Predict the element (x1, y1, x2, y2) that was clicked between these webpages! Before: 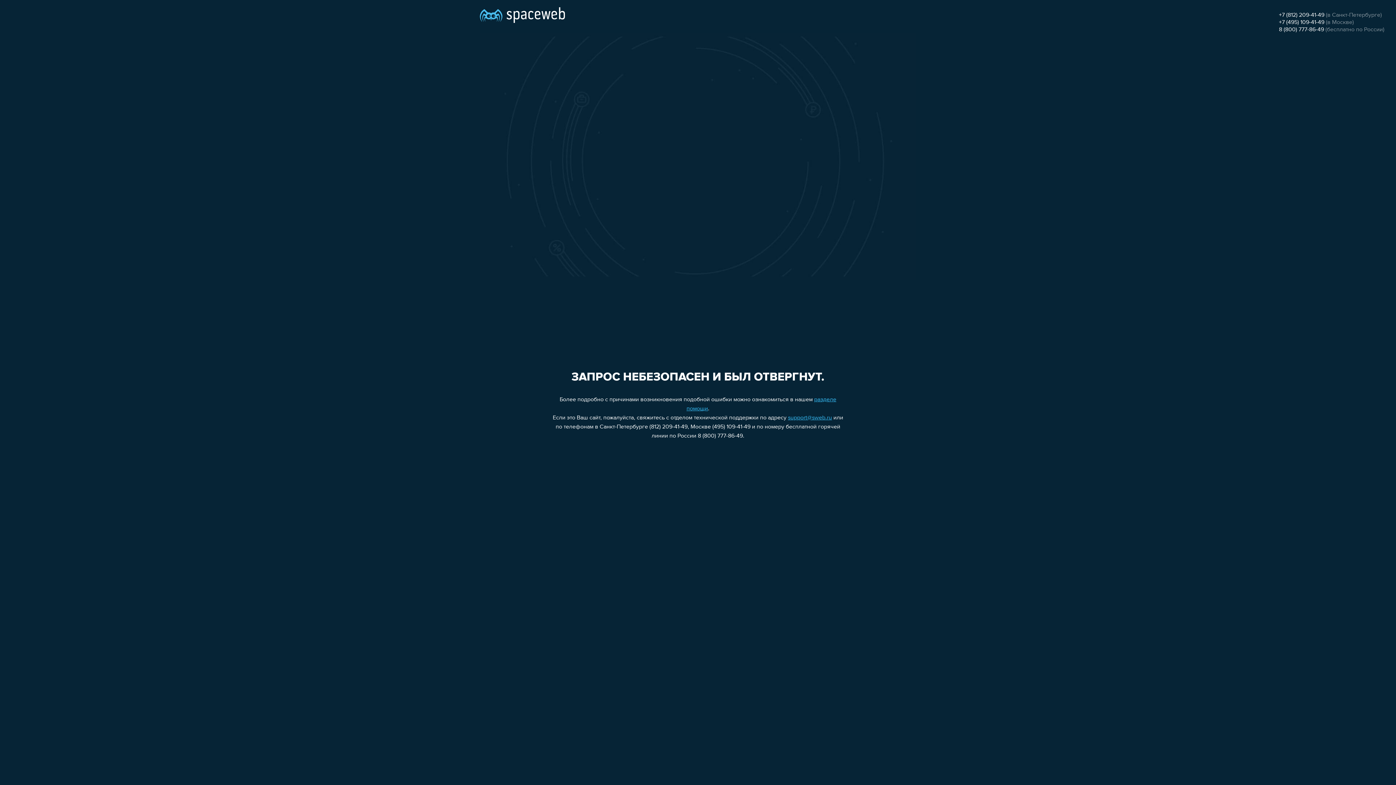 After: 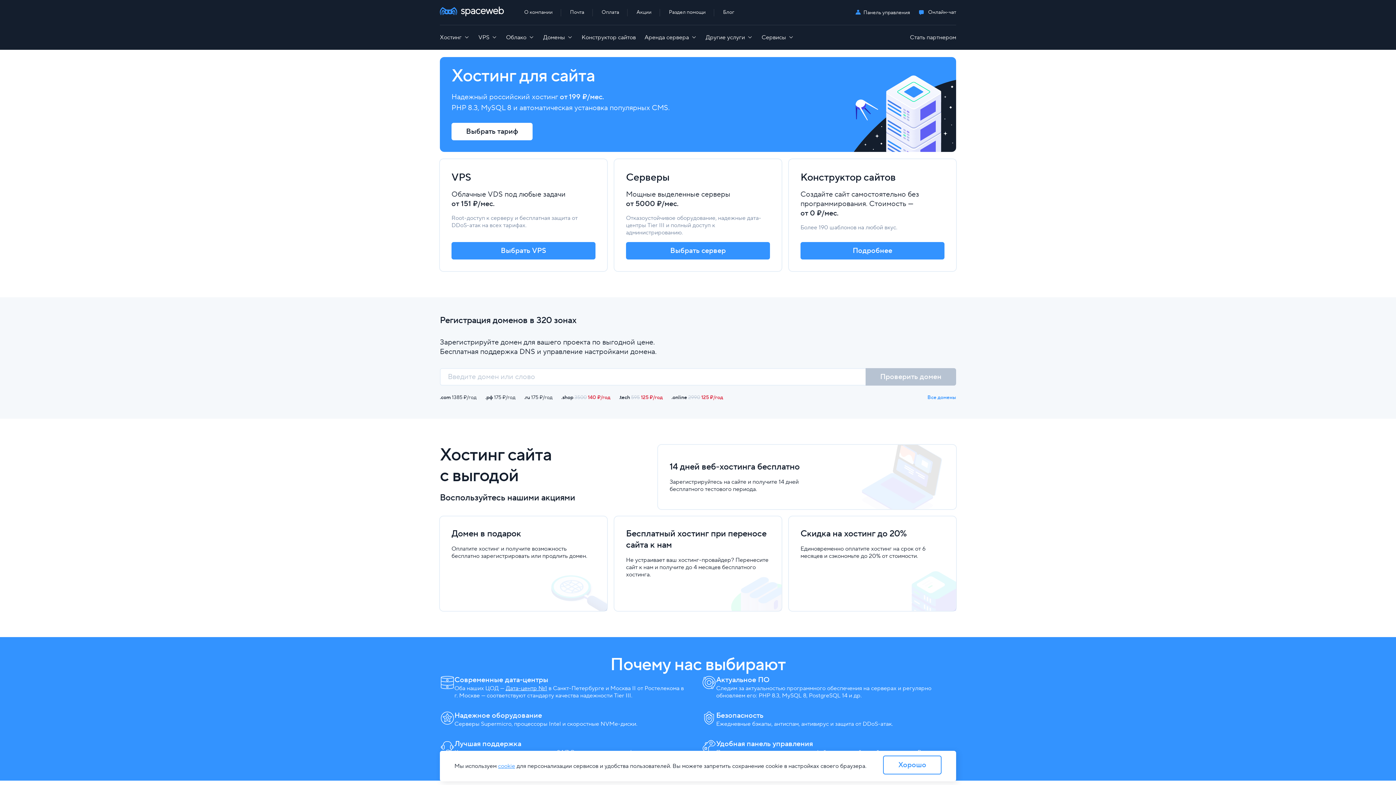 Action: bbox: (480, 0, 565, 25)